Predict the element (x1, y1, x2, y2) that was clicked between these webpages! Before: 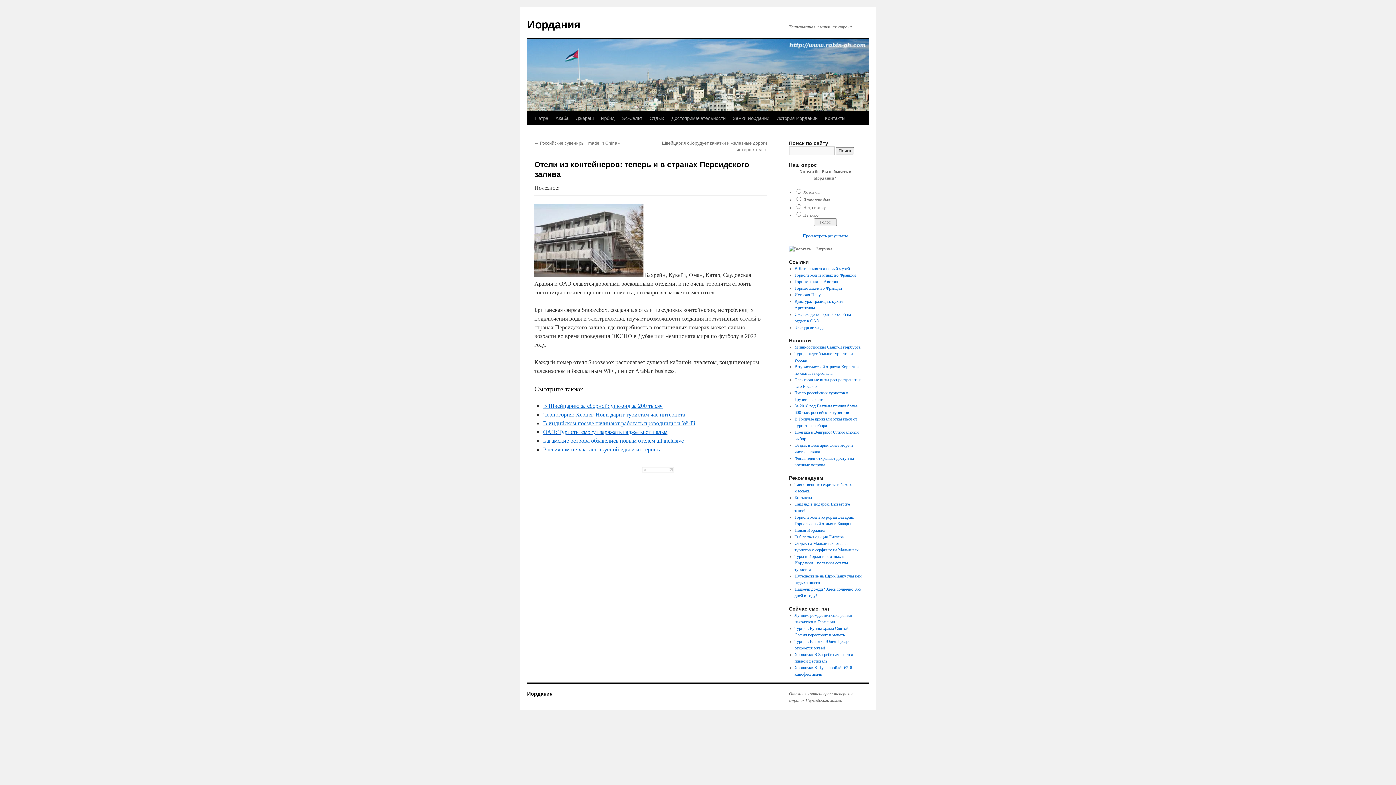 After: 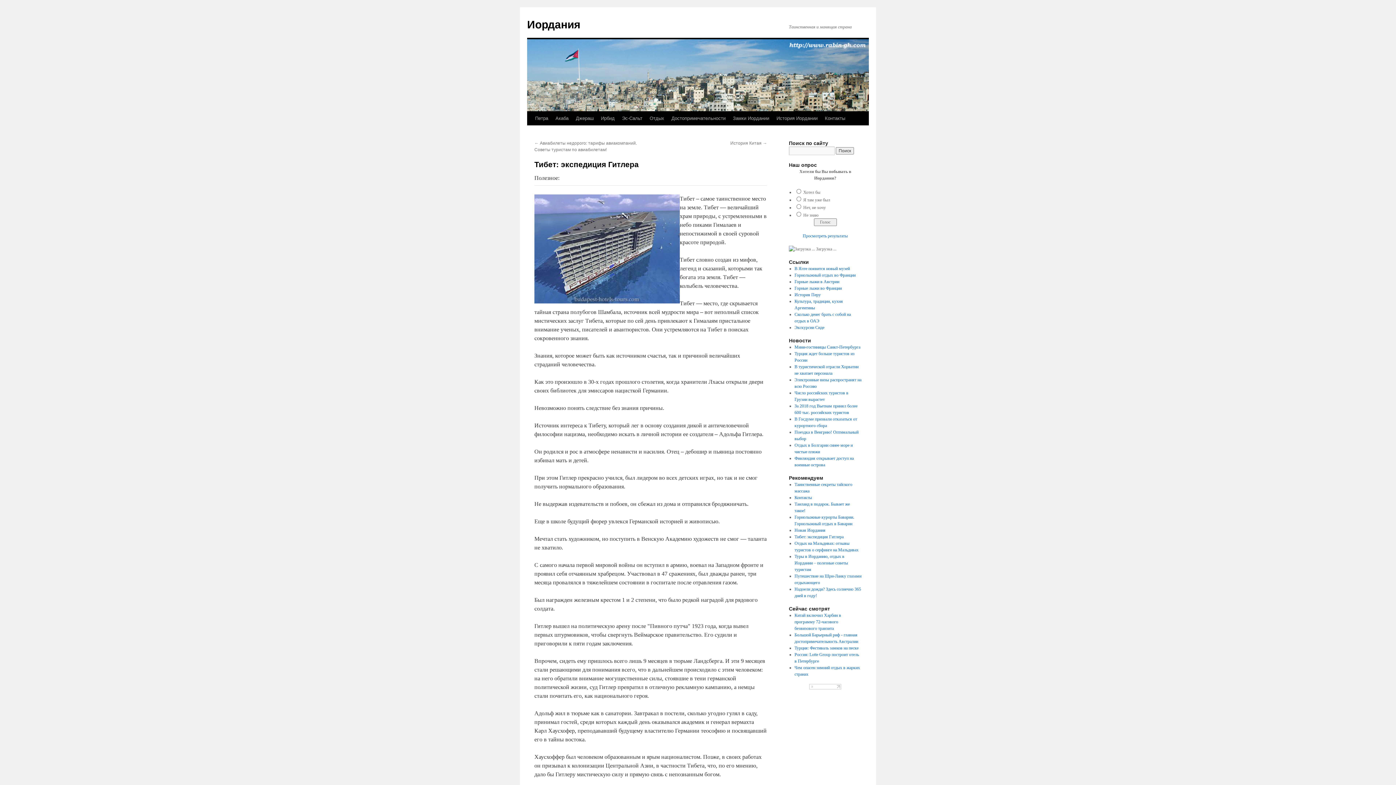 Action: bbox: (794, 534, 843, 539) label: Тибет: экспедиция Гитлера